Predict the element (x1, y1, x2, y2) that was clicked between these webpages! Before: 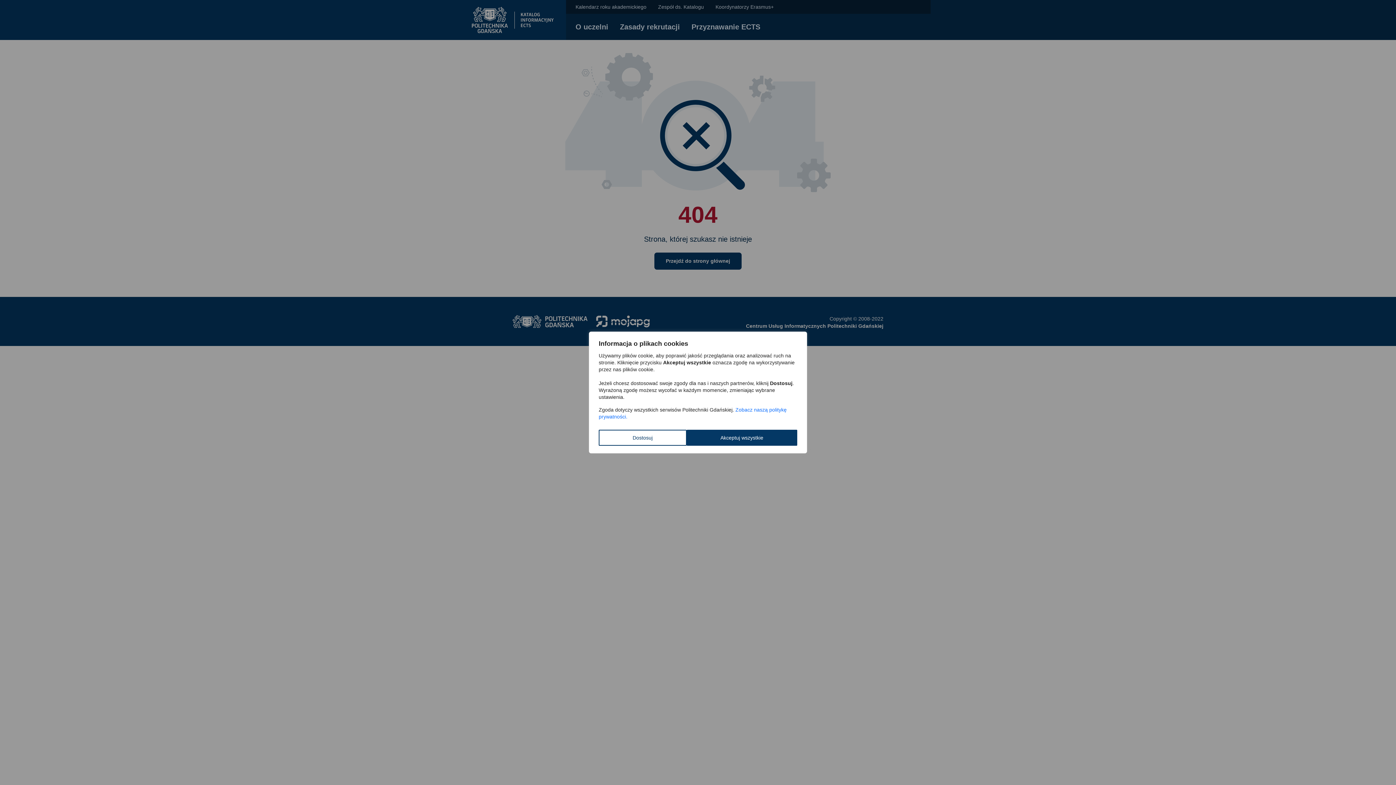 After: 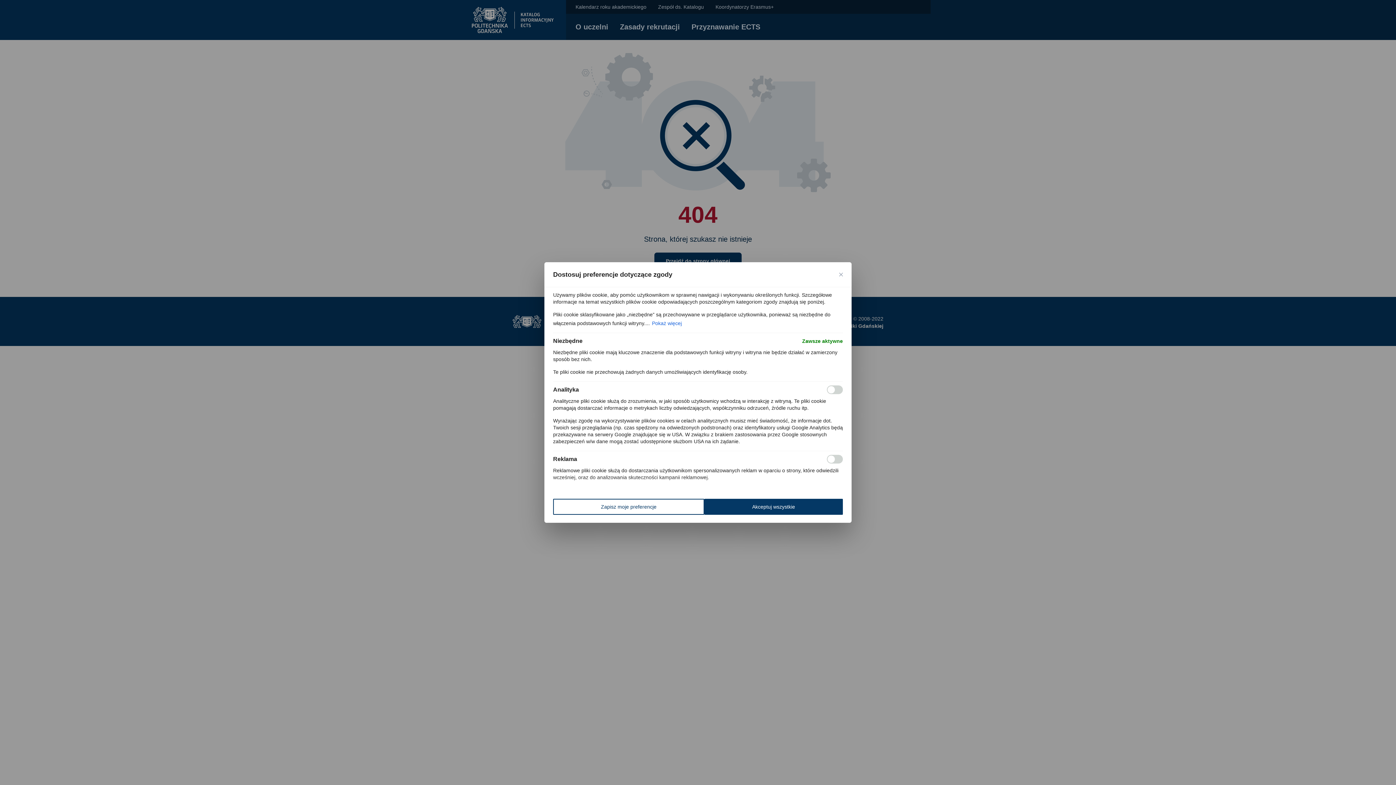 Action: label: Dostosuj bbox: (598, 430, 686, 446)